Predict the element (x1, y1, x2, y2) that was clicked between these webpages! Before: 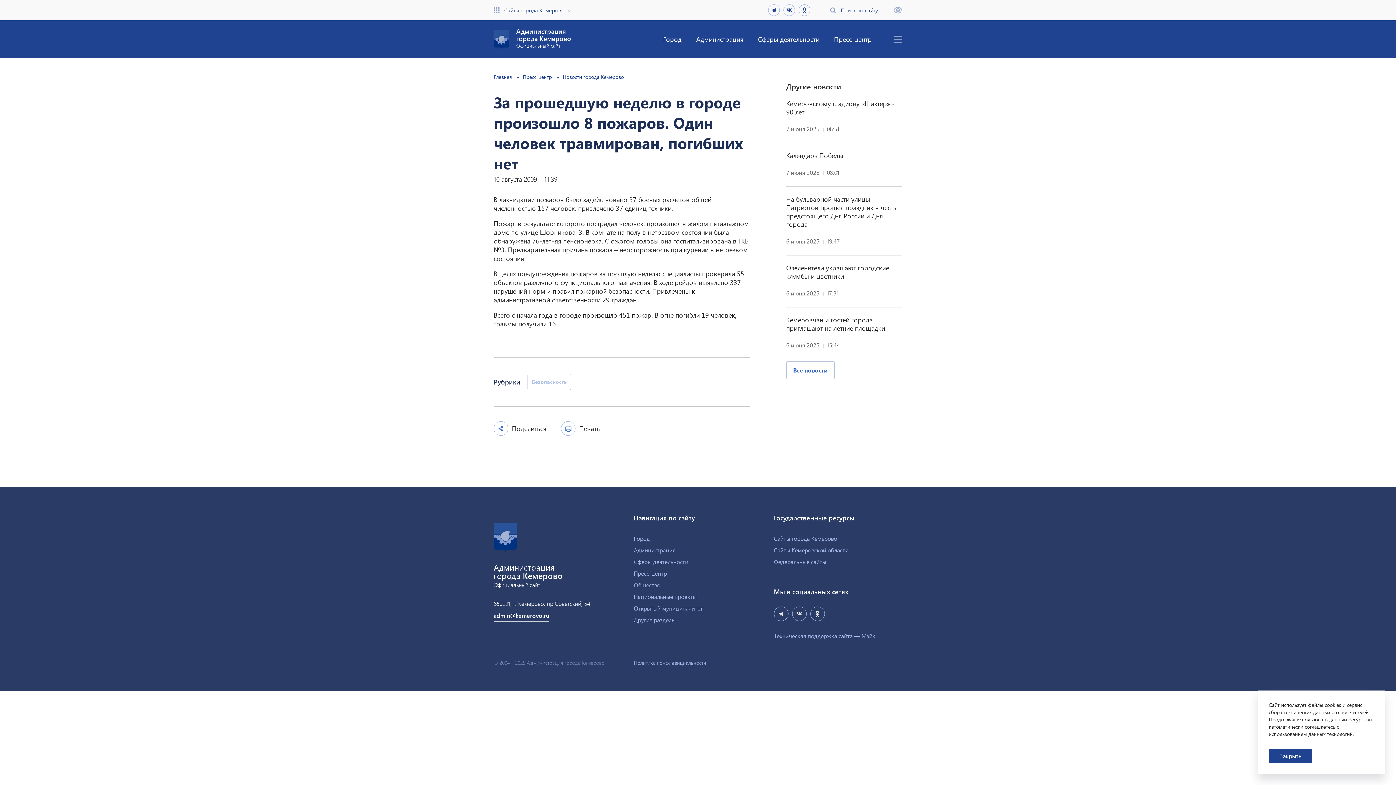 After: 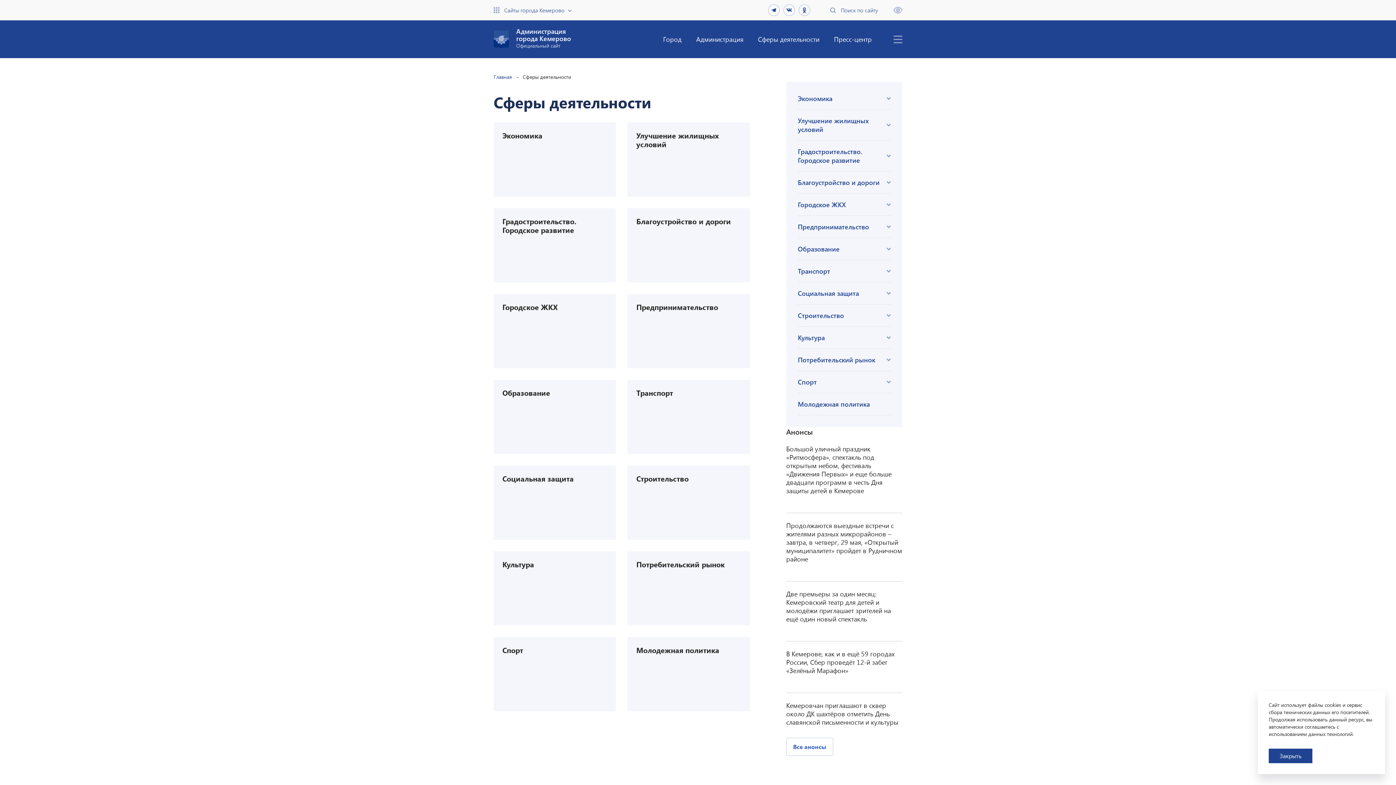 Action: label: Сферы деятельности bbox: (633, 556, 762, 568)